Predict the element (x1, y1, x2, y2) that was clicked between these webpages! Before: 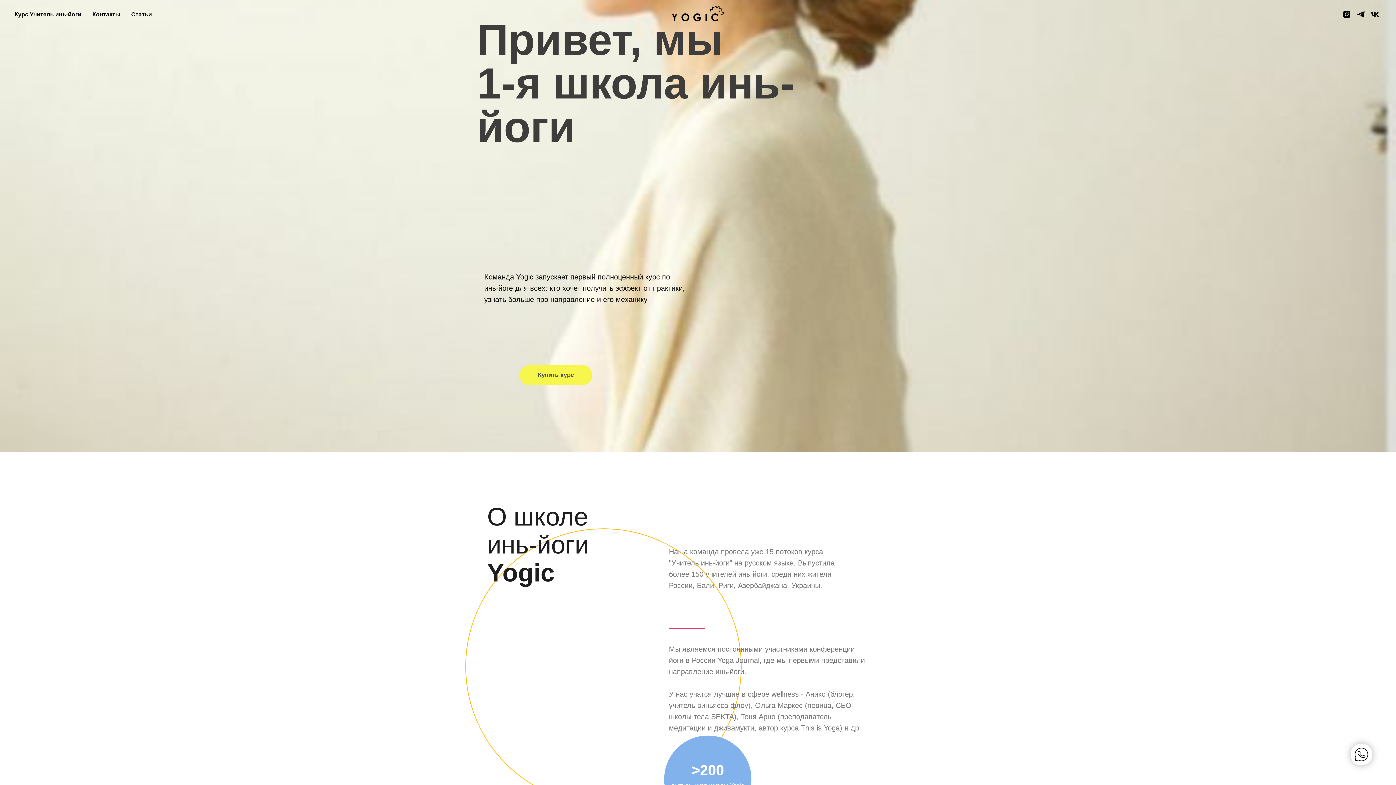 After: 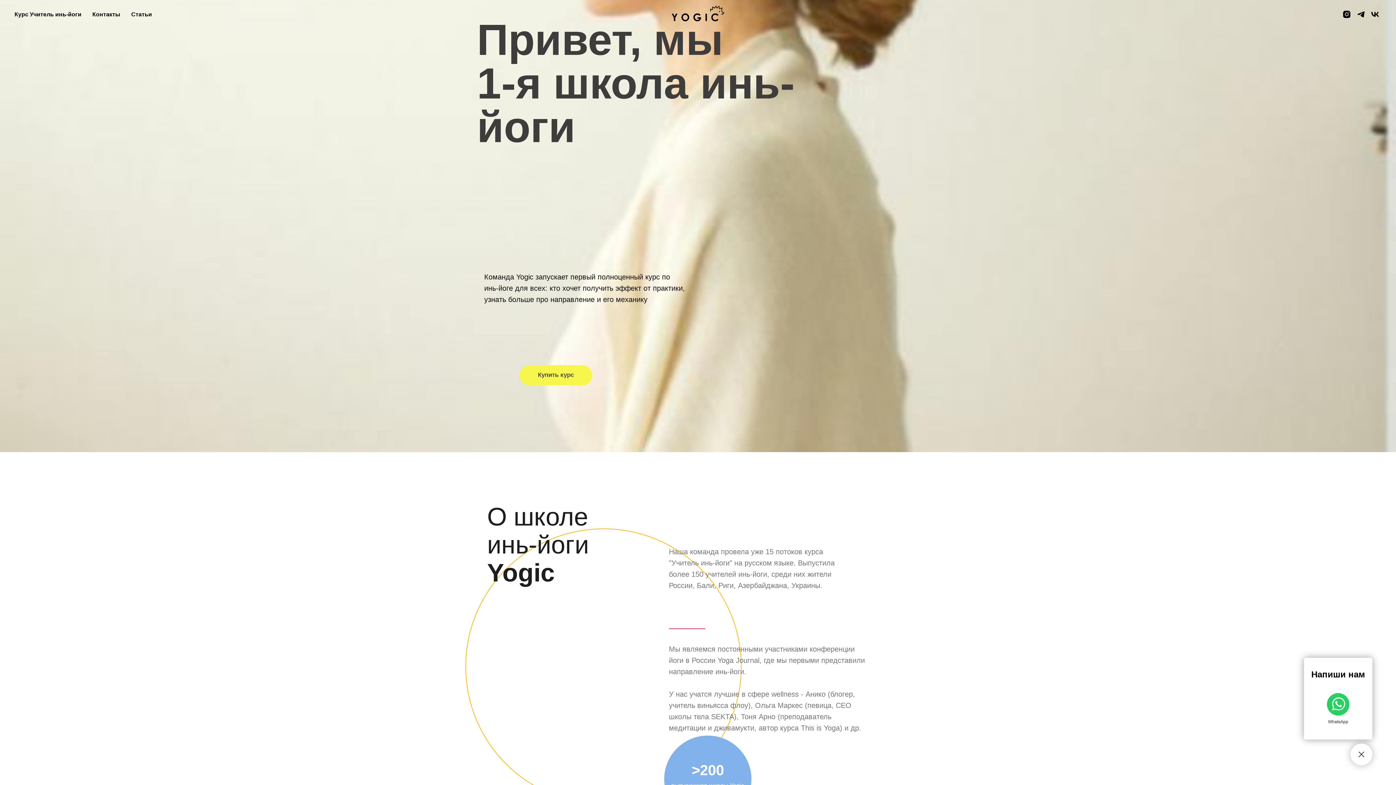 Action: bbox: (1350, 744, 1372, 765)